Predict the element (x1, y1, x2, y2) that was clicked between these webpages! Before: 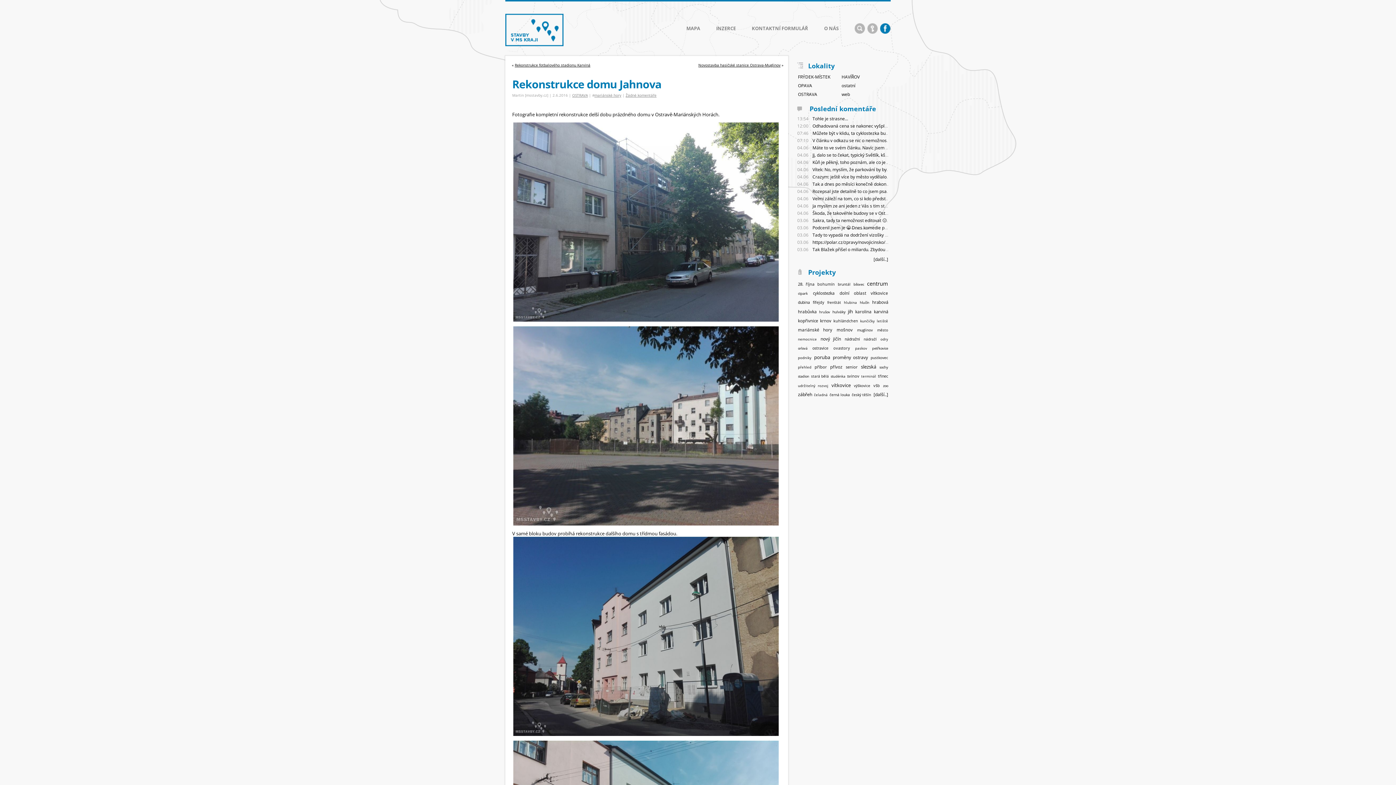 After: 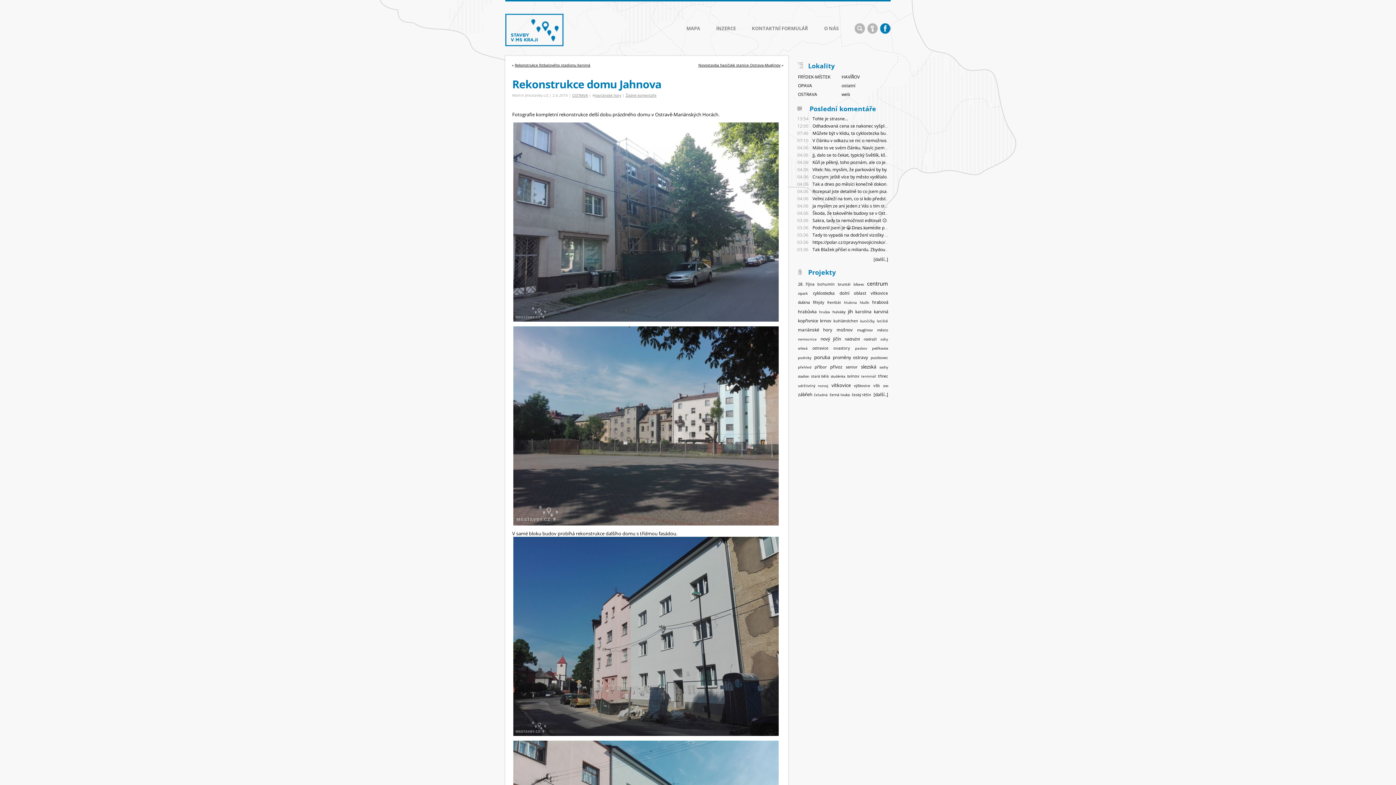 Action: label: Rekonstrukce domu Jahnova bbox: (512, 76, 661, 91)